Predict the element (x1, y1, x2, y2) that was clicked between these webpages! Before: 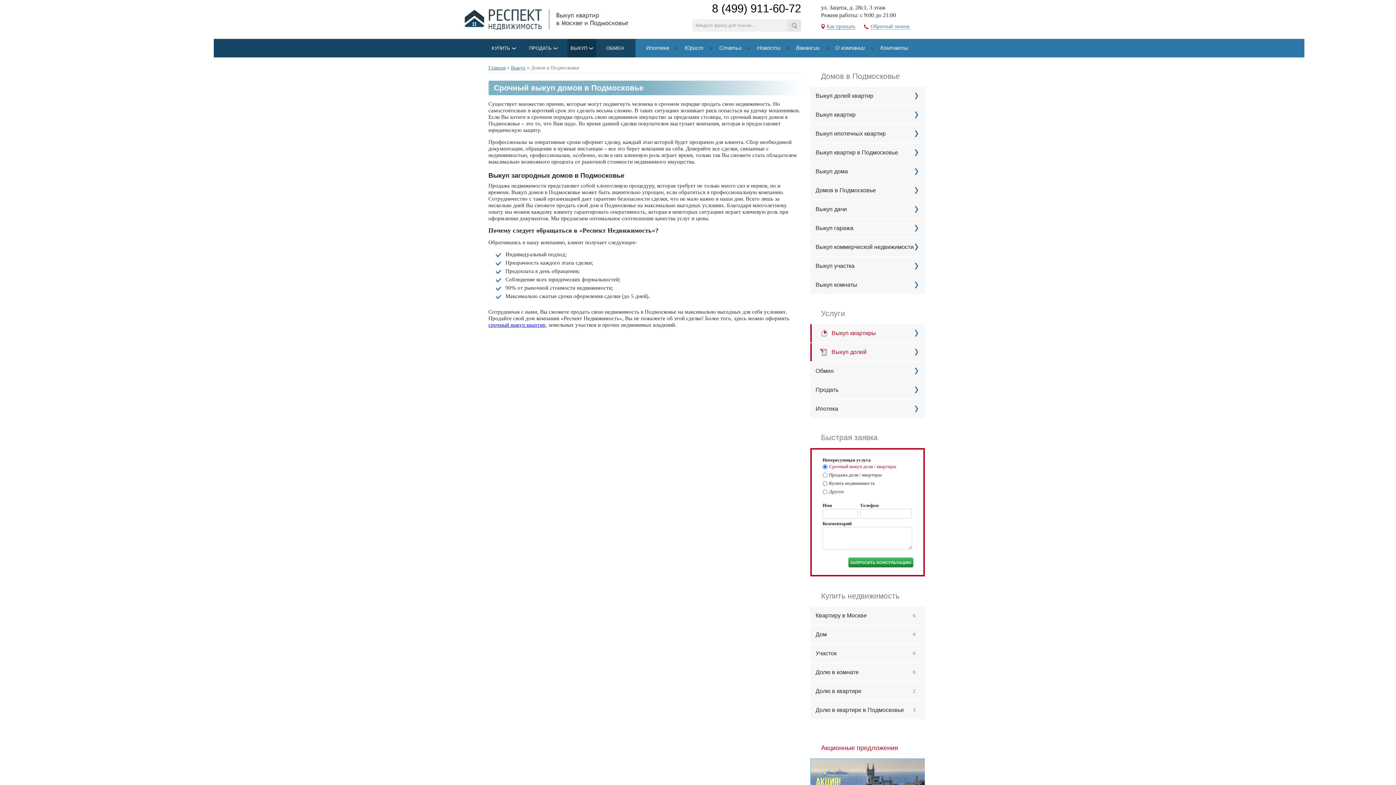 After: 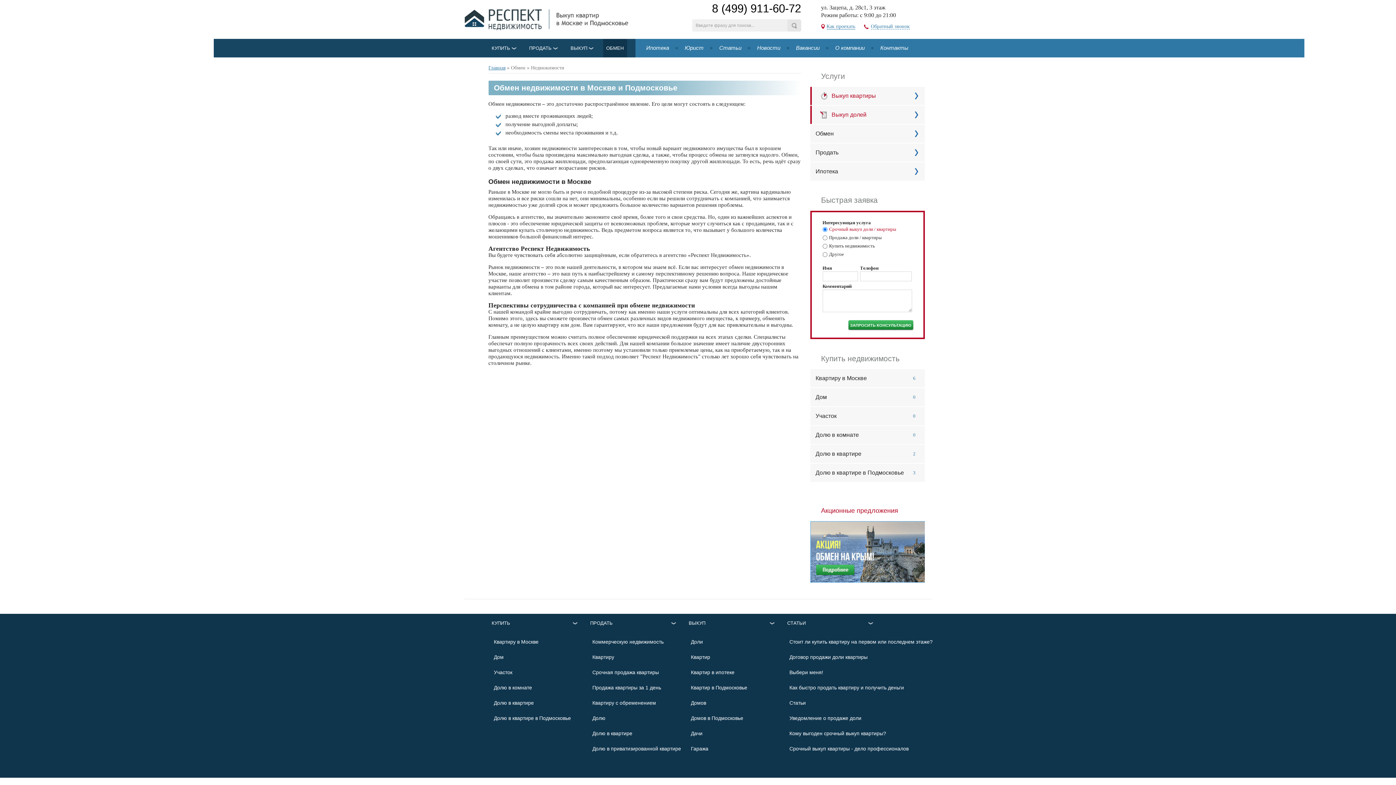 Action: label: ОБМЕН bbox: (603, 38, 627, 57)